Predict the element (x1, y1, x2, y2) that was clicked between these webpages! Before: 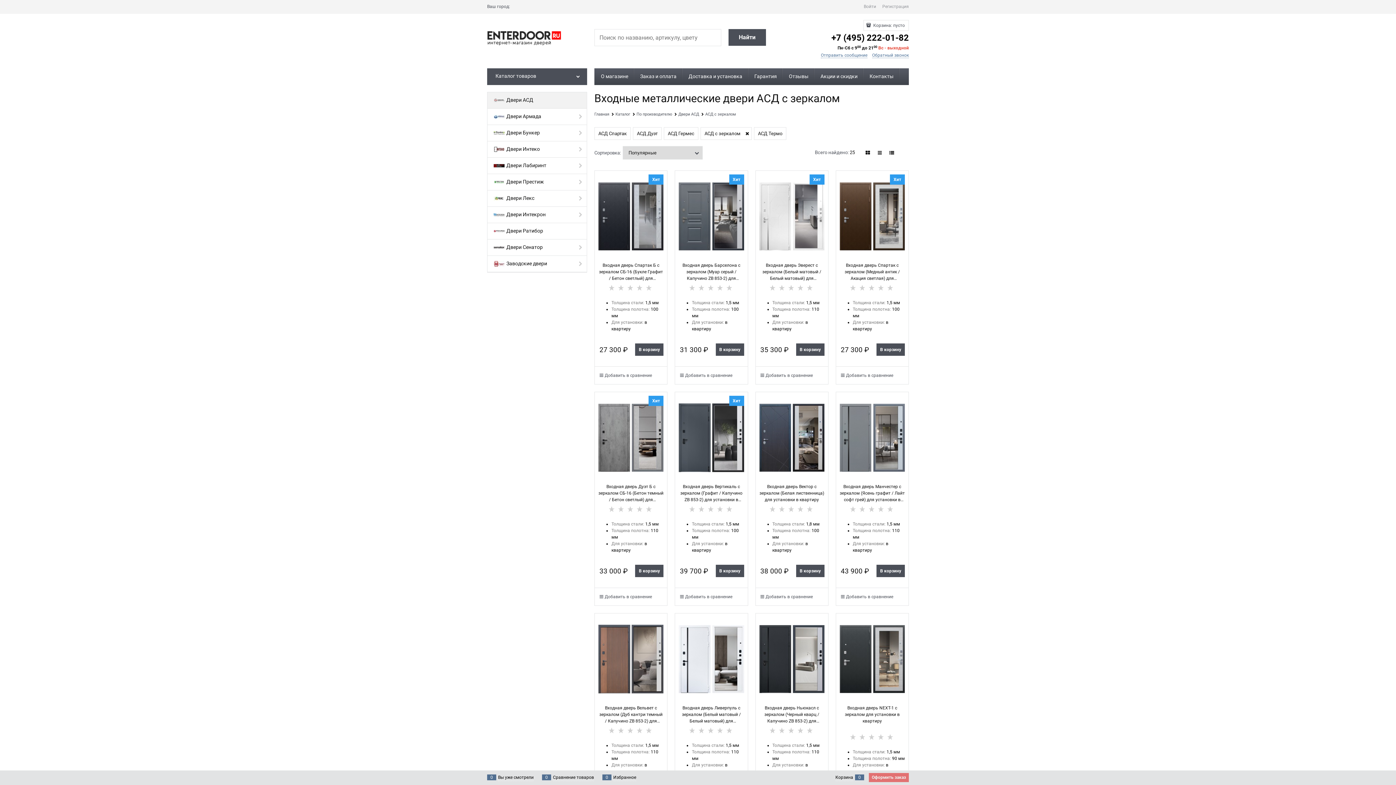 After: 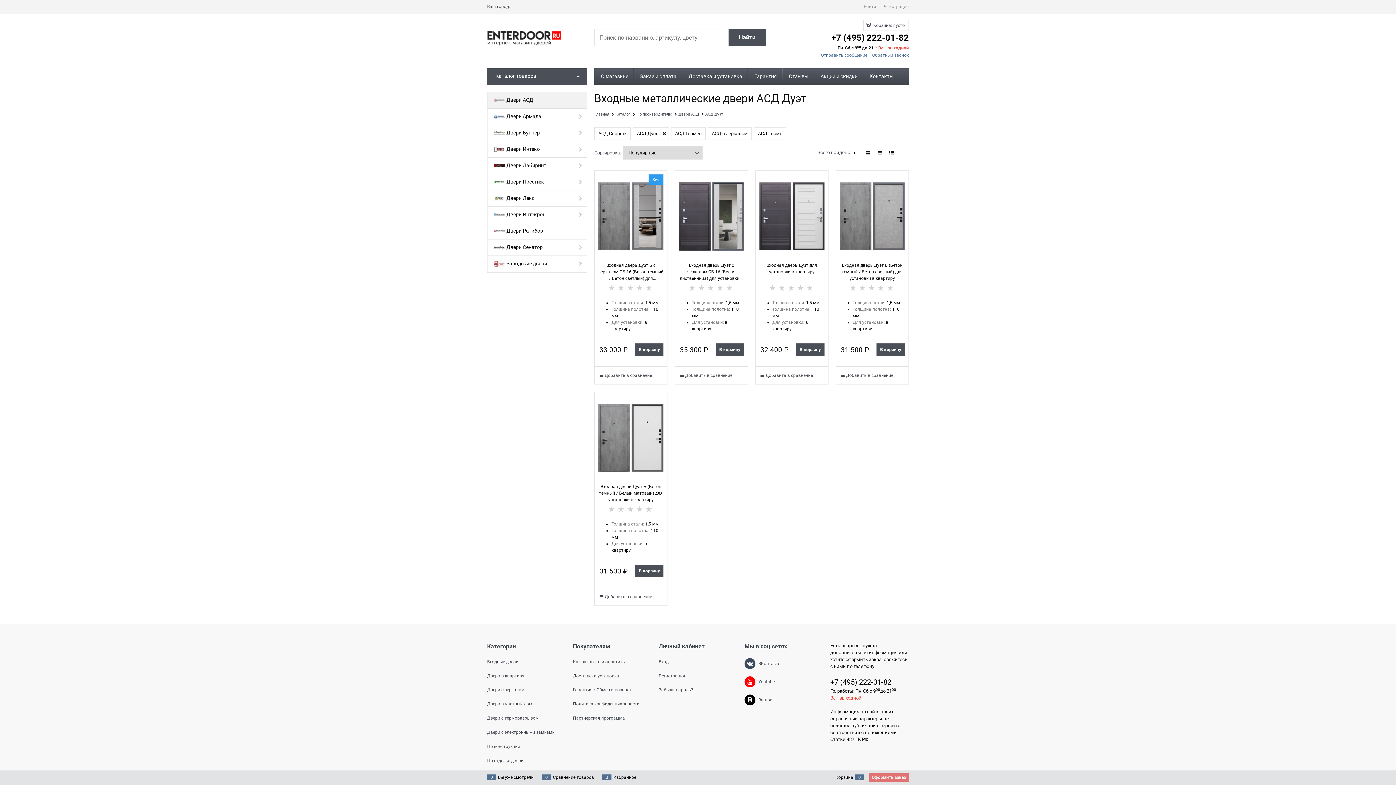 Action: bbox: (633, 127, 661, 140) label: АСД Дуэт